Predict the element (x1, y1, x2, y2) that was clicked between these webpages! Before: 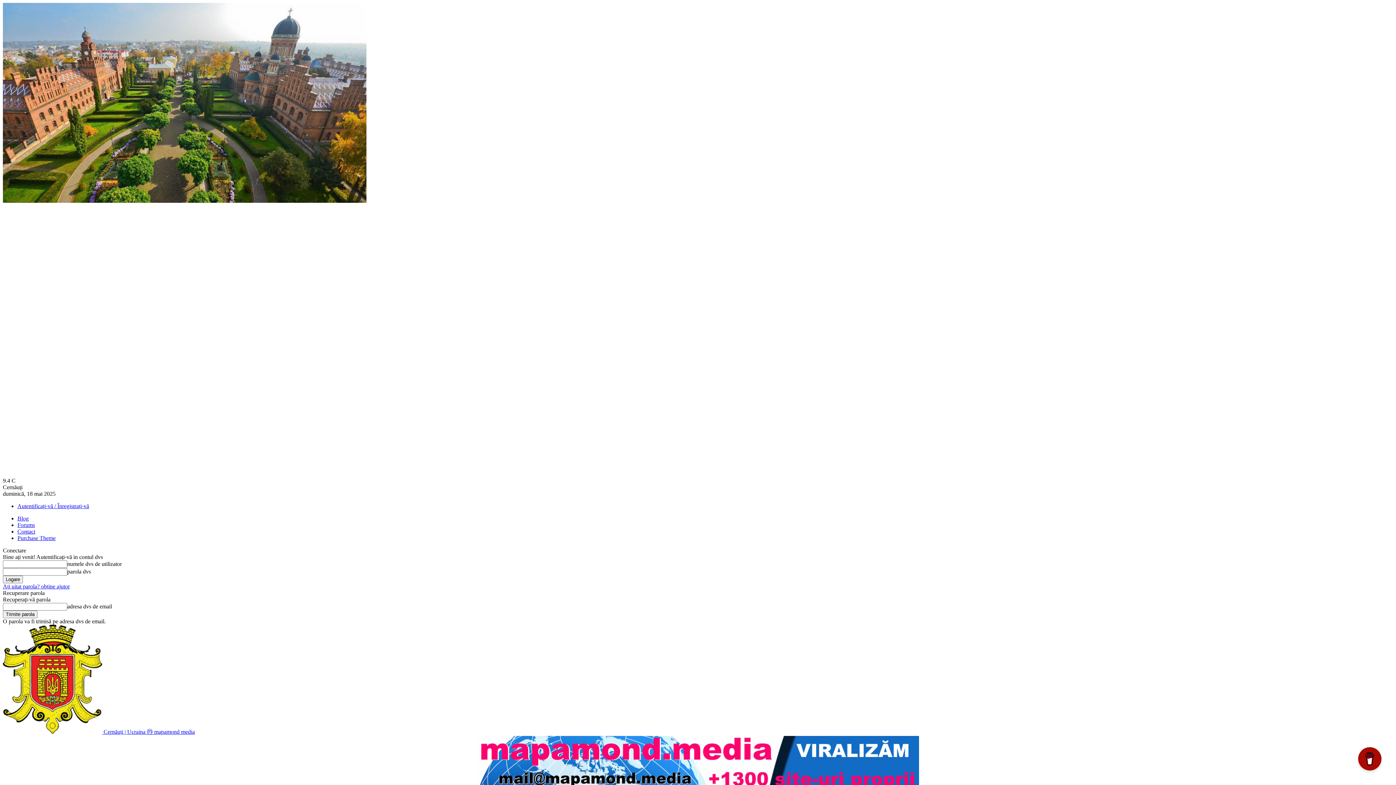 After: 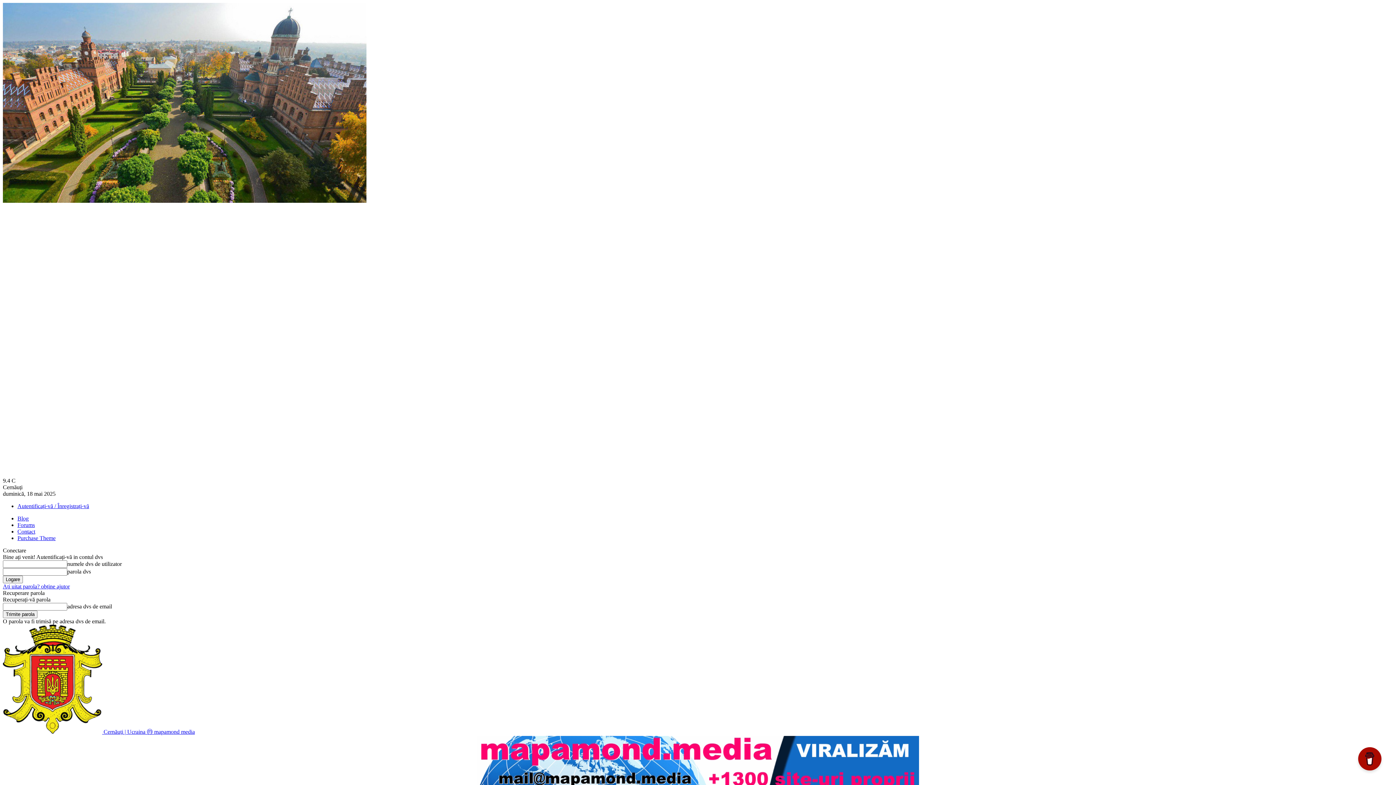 Action: label: Contact bbox: (17, 528, 35, 534)